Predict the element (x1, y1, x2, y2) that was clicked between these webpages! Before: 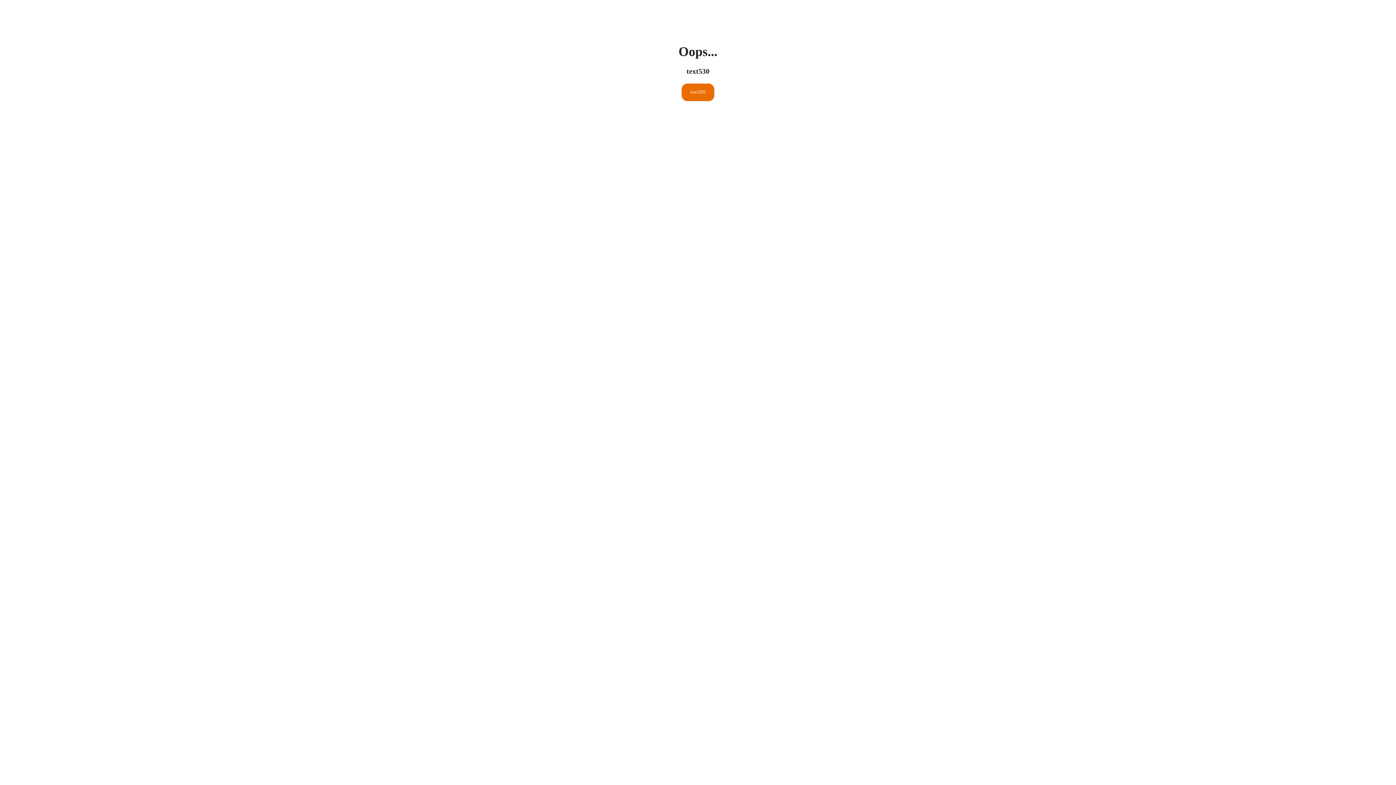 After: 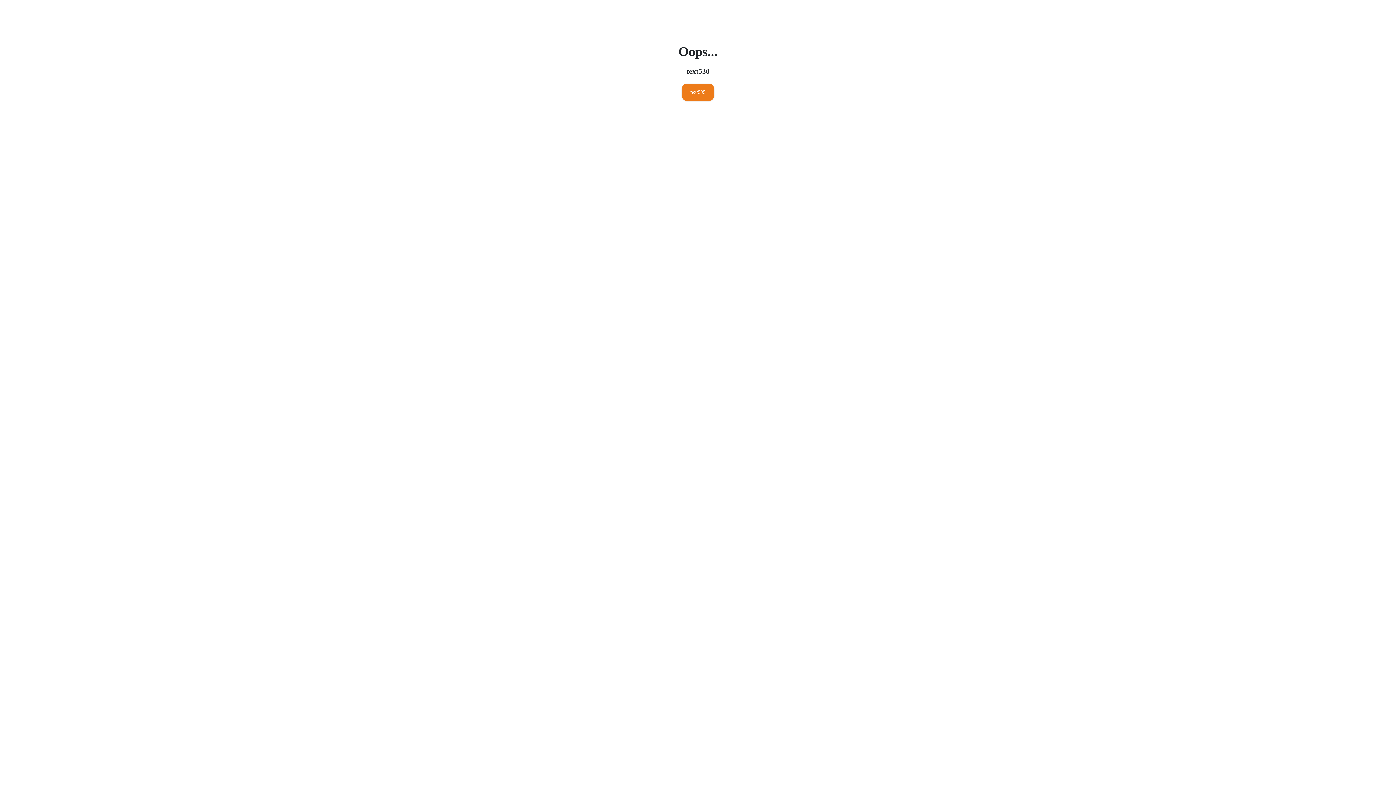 Action: bbox: (681, 83, 714, 101) label: text595